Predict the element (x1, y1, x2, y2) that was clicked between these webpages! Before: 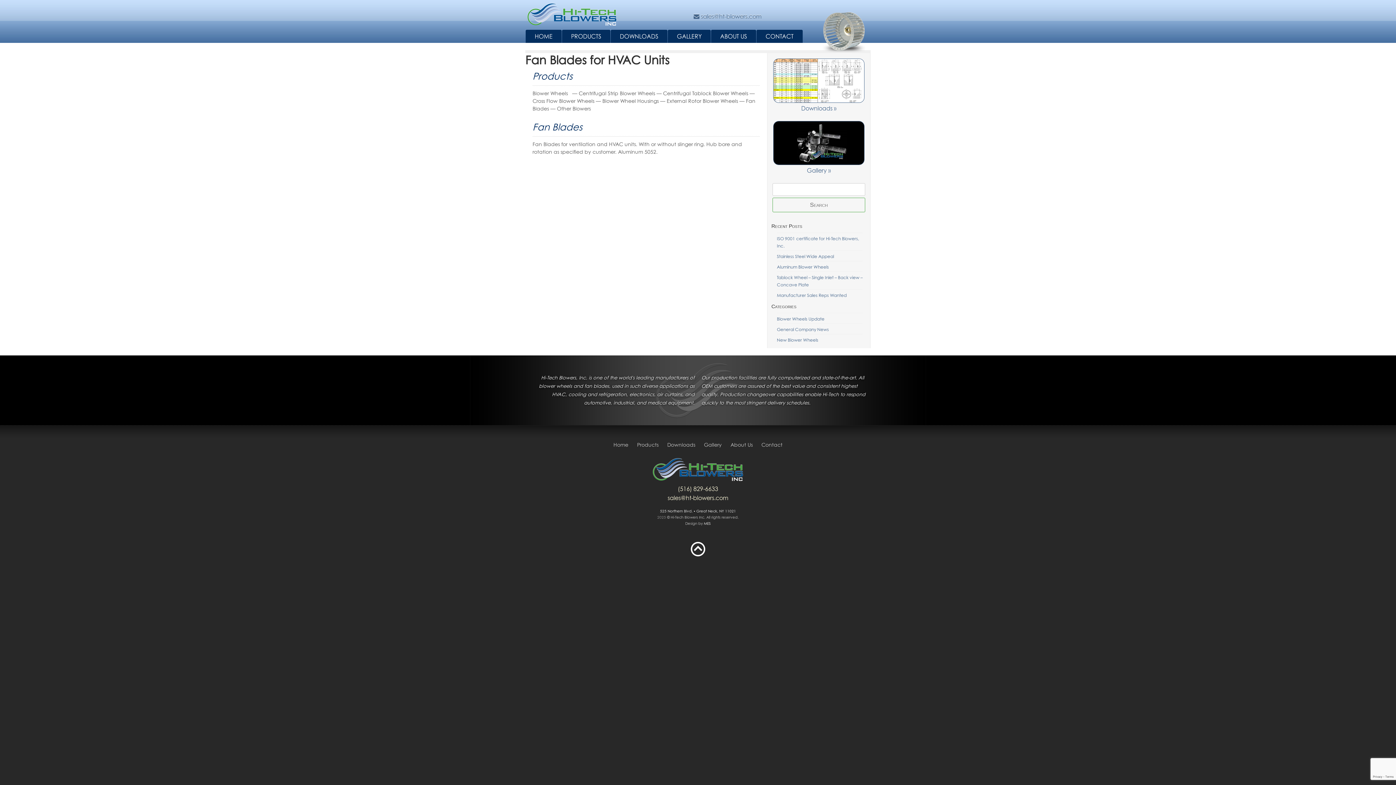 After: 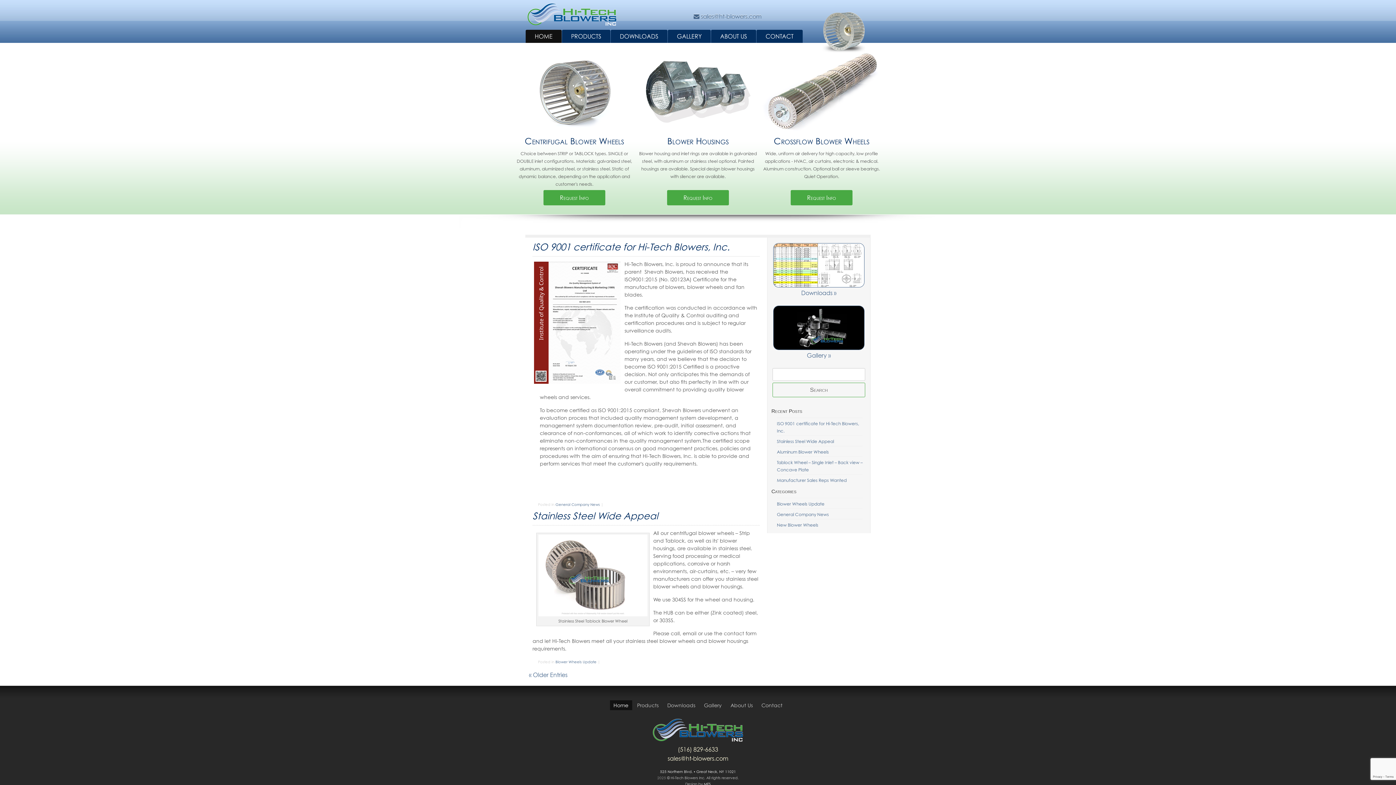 Action: bbox: (525, 10, 618, 18)